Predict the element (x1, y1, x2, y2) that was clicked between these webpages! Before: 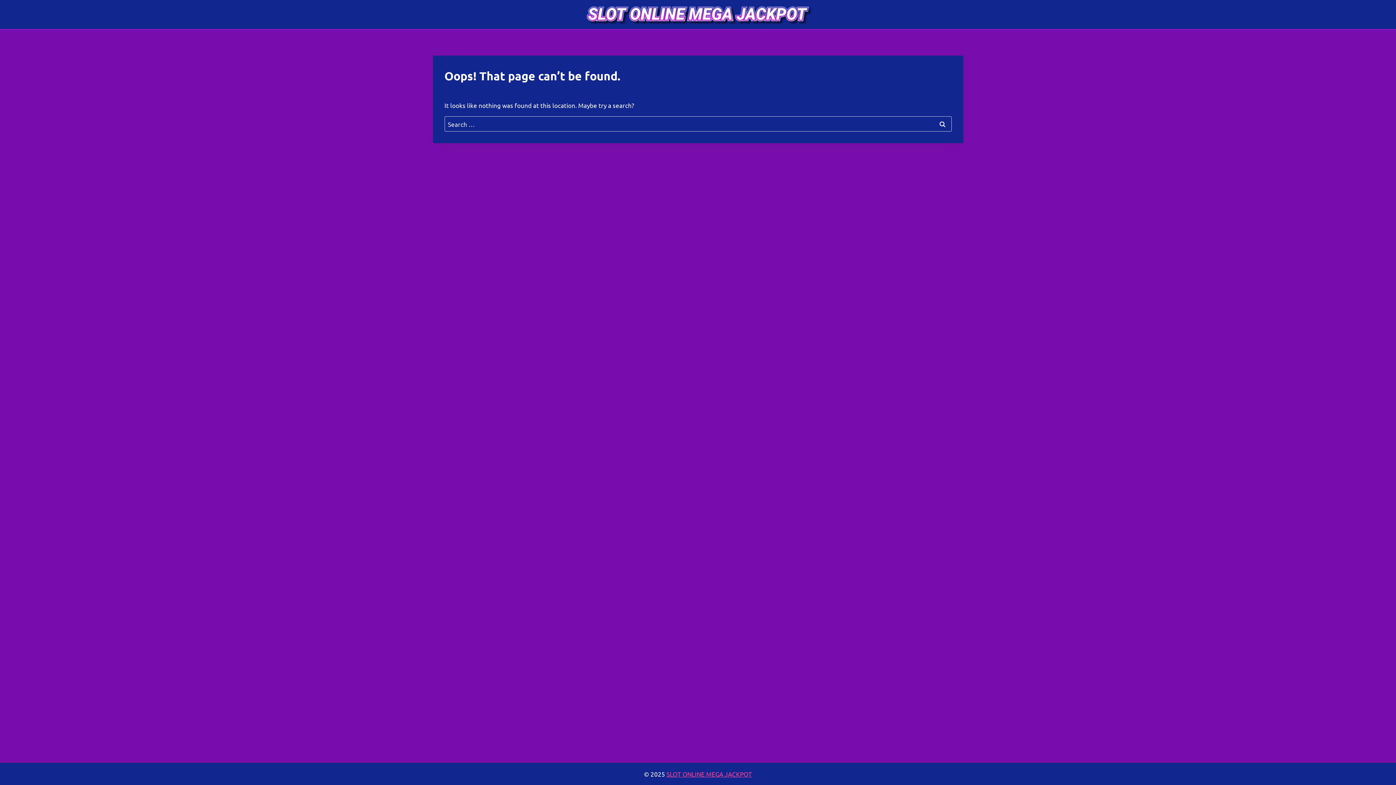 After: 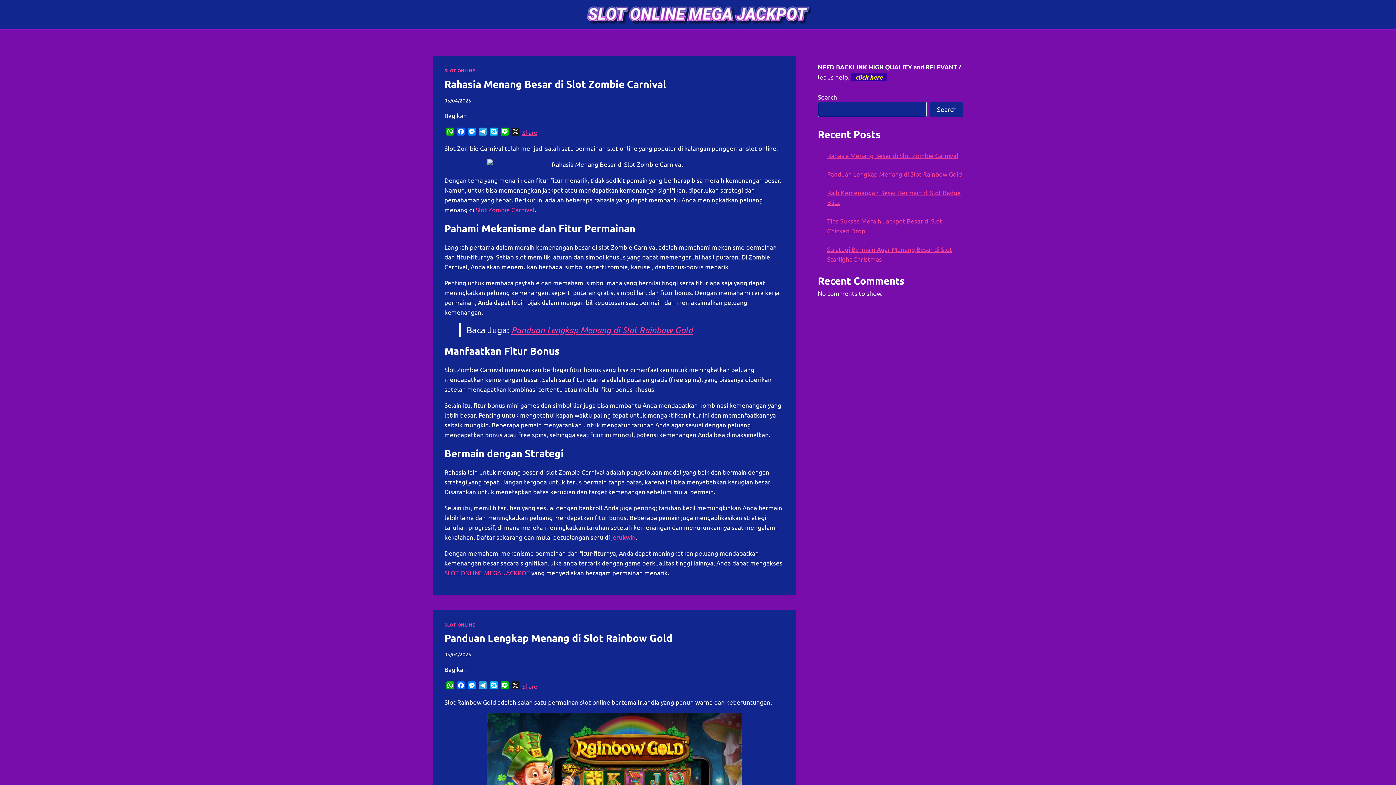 Action: bbox: (584, 1, 811, 27)